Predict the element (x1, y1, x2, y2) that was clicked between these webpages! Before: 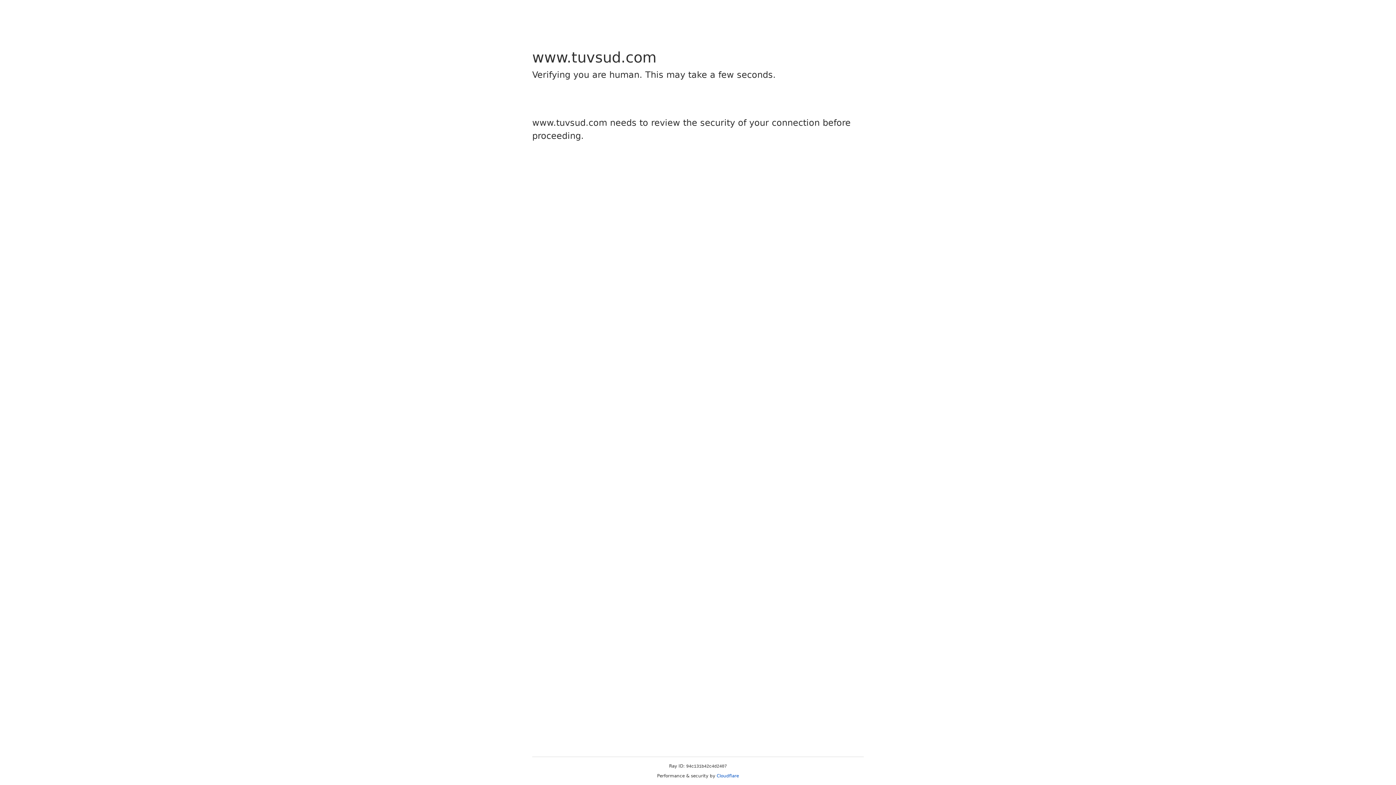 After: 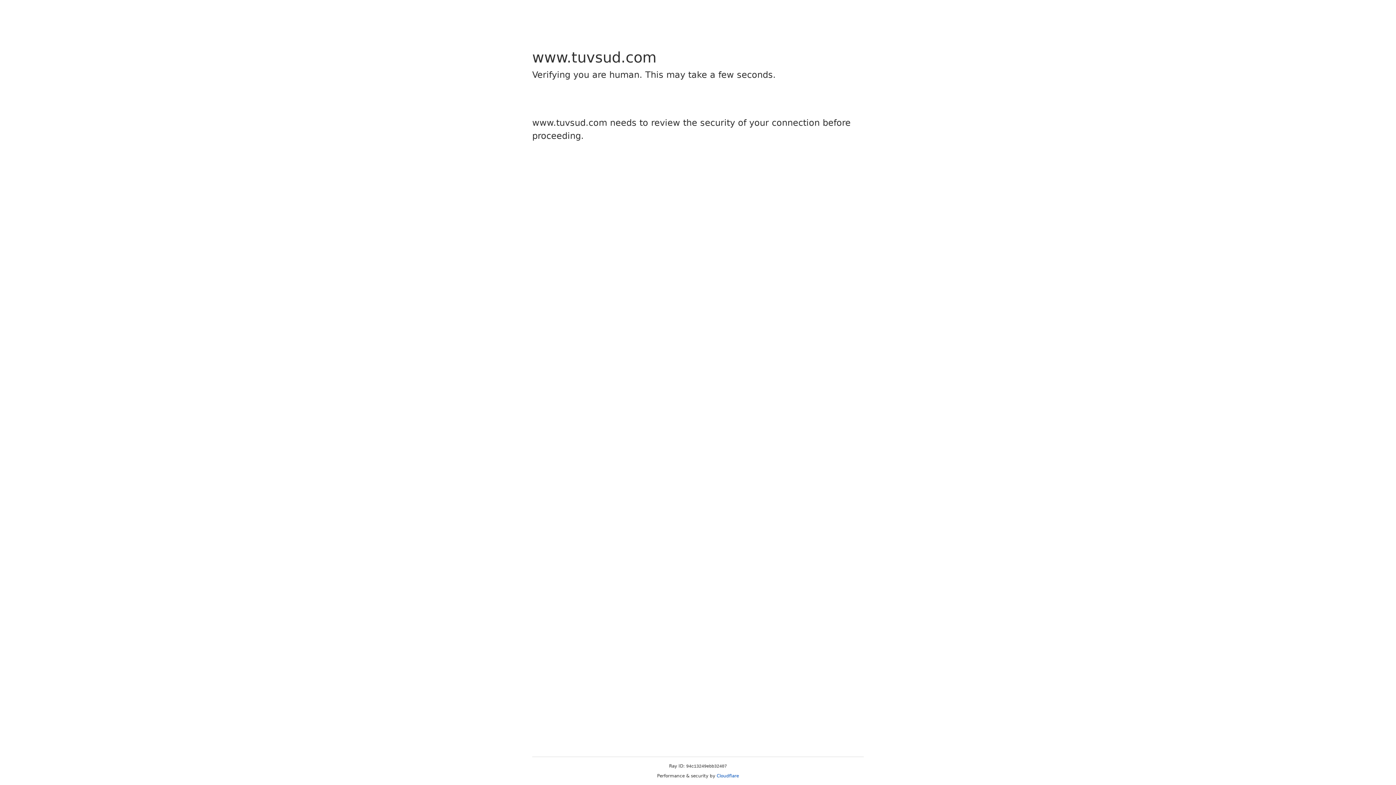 Action: bbox: (716, 773, 739, 778) label: Cloudflare